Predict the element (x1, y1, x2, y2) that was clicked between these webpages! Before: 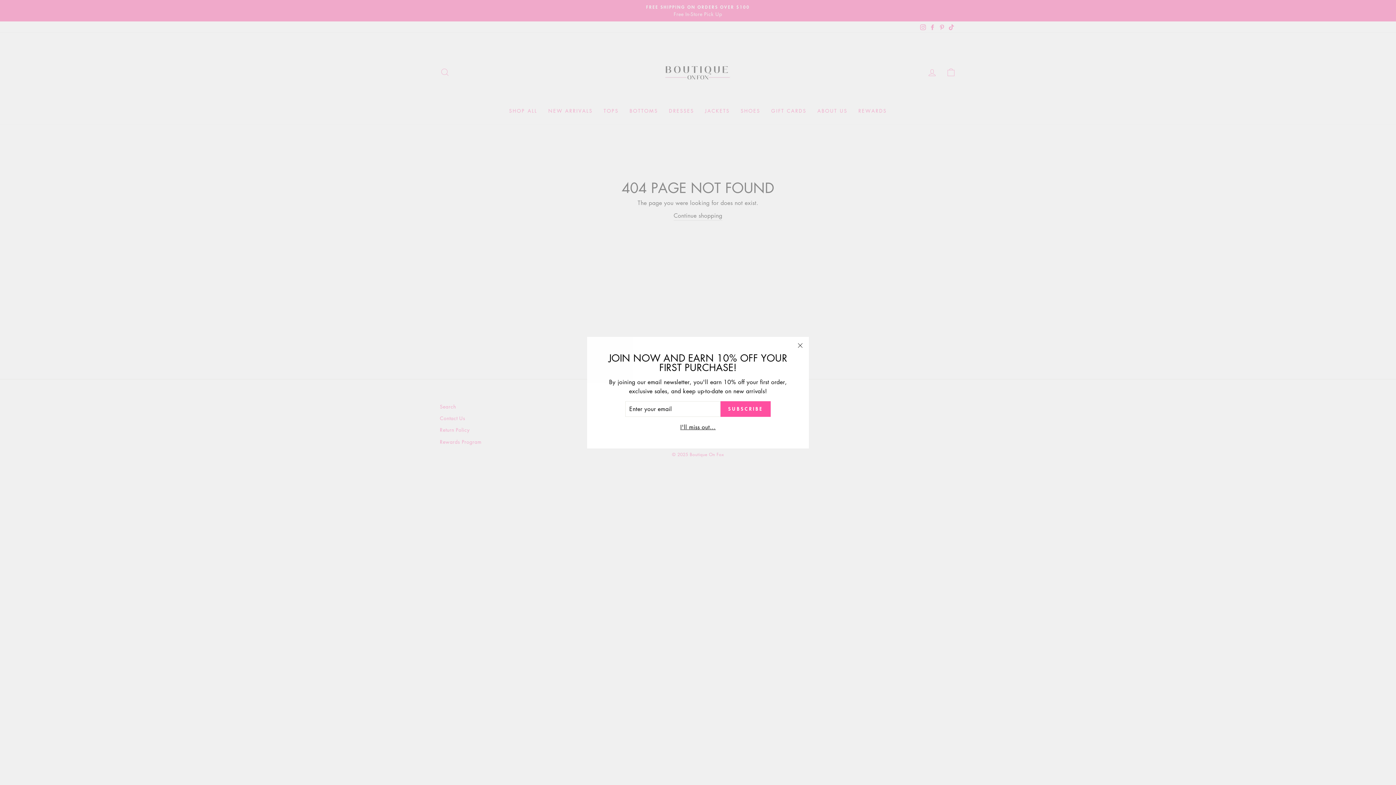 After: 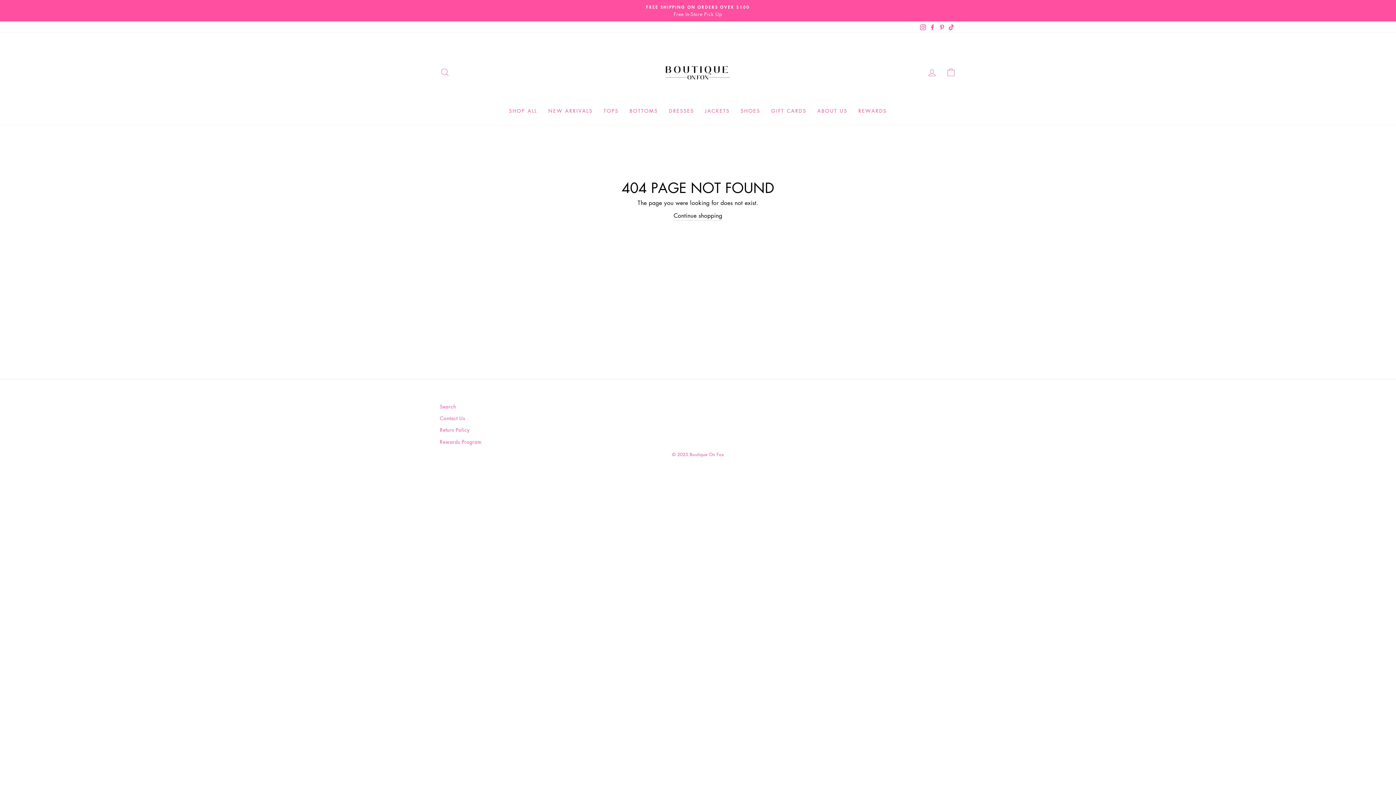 Action: label: I'll miss out... bbox: (678, 422, 718, 432)